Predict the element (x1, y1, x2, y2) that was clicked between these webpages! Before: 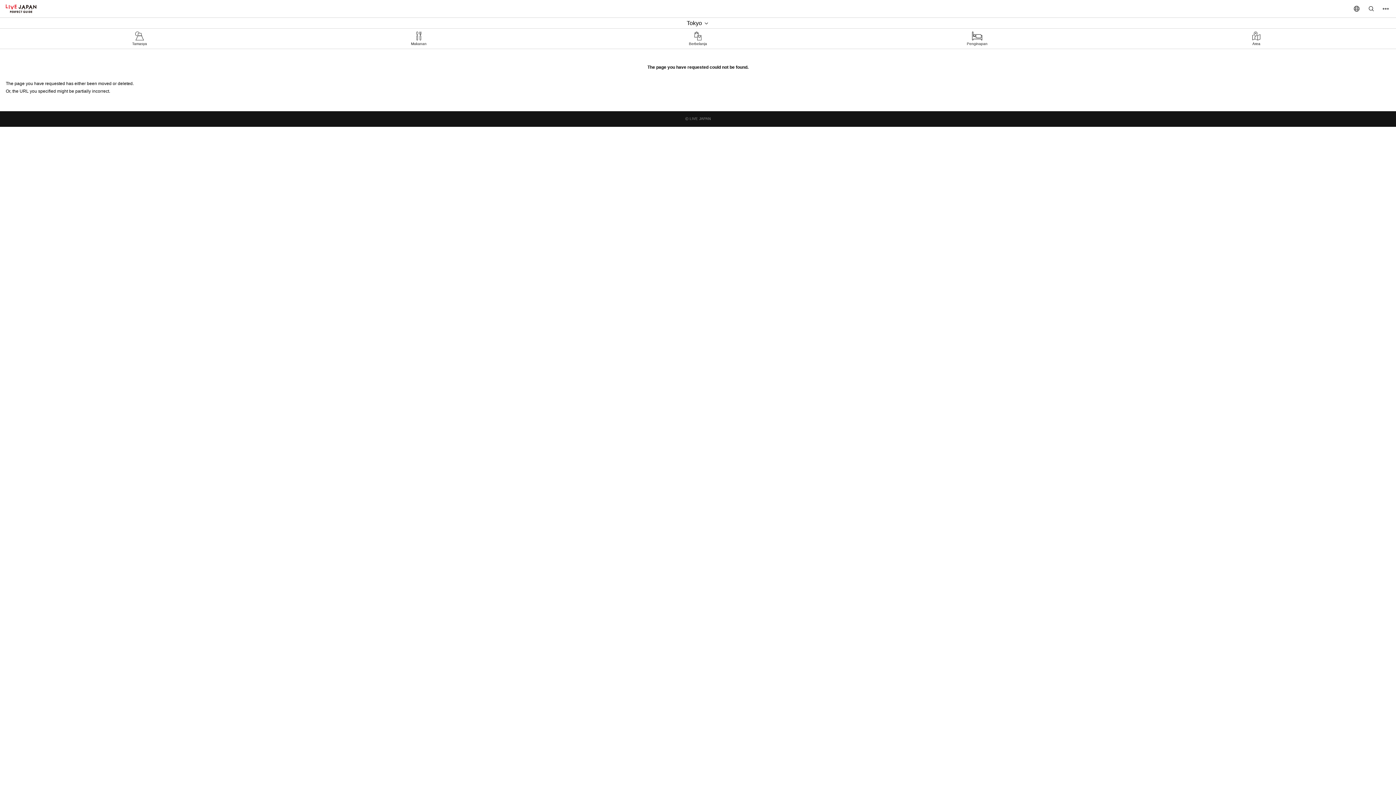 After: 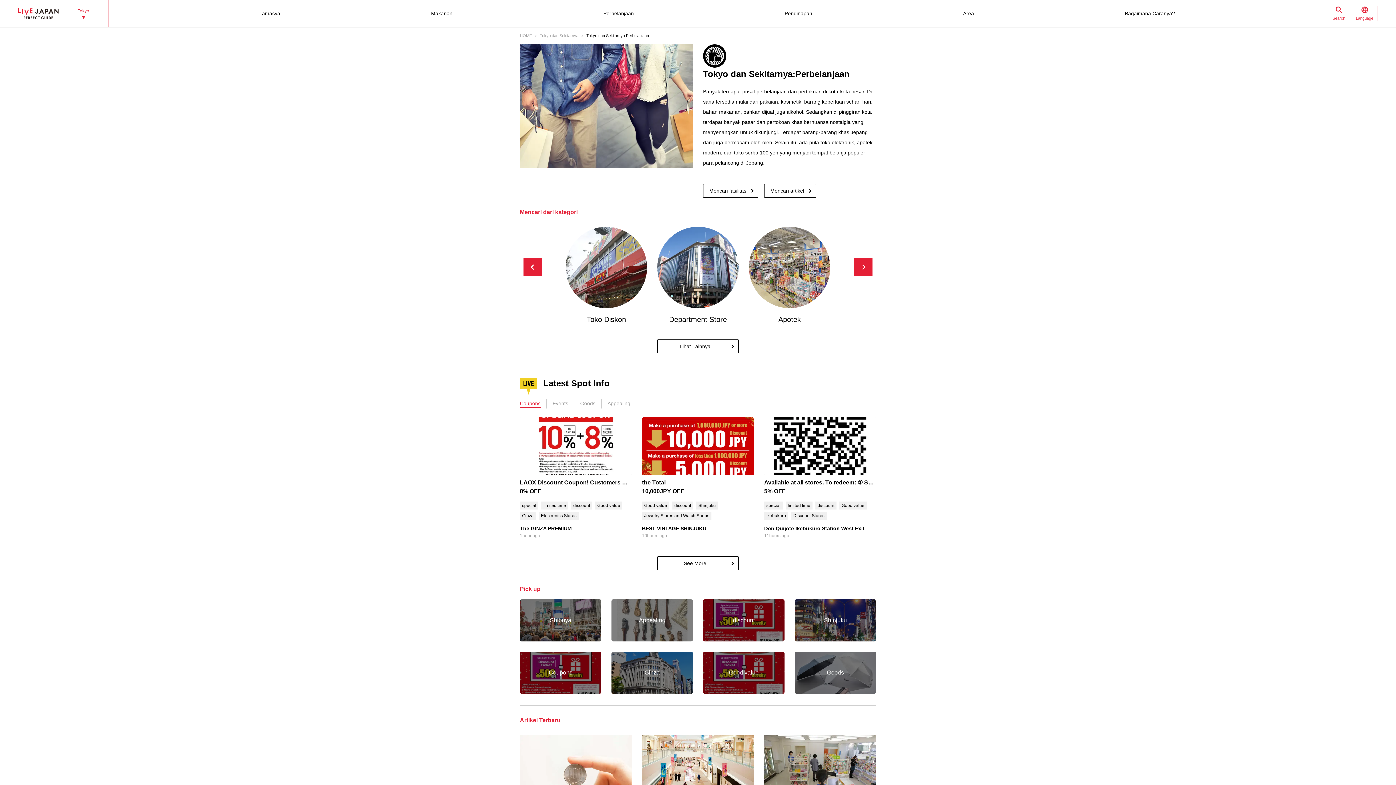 Action: bbox: (558, 28, 837, 48) label: Berbelanja